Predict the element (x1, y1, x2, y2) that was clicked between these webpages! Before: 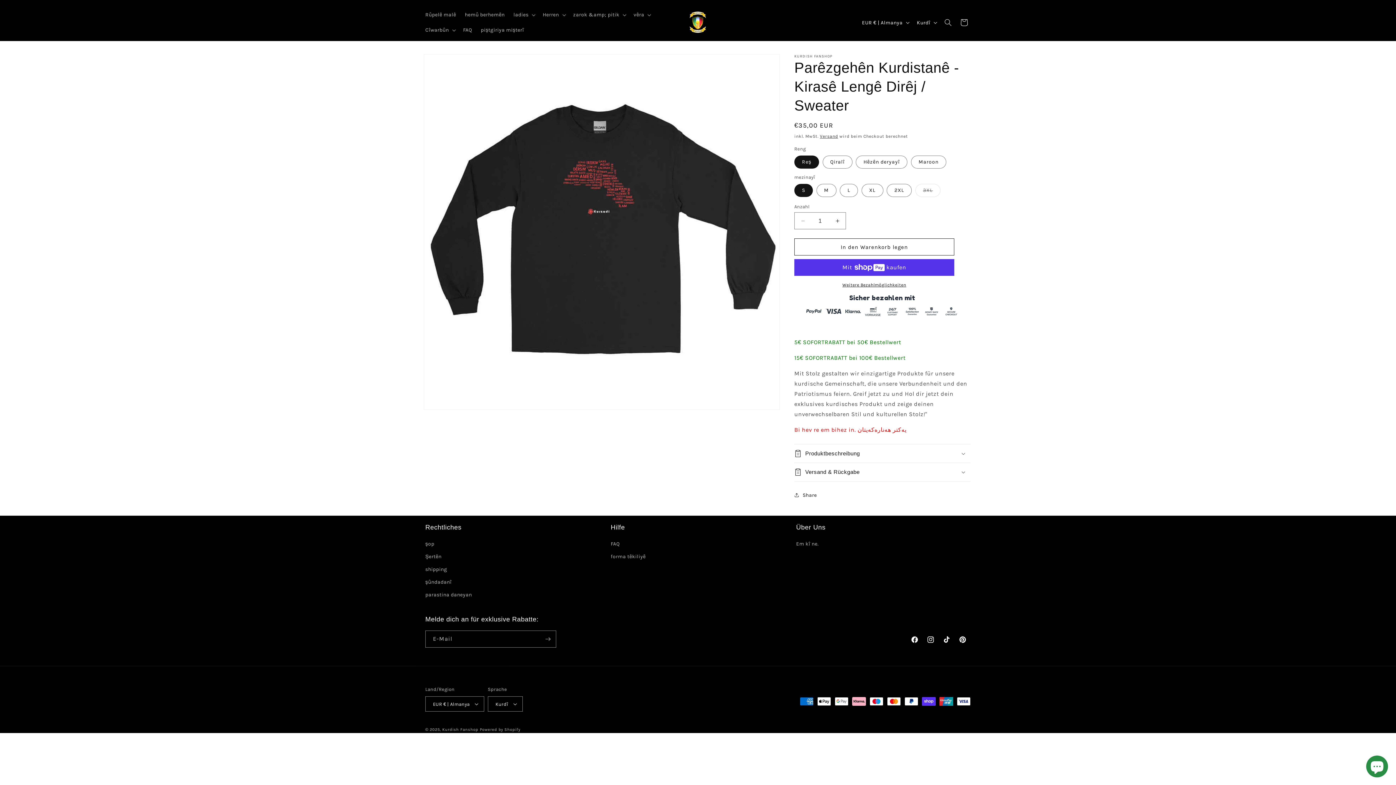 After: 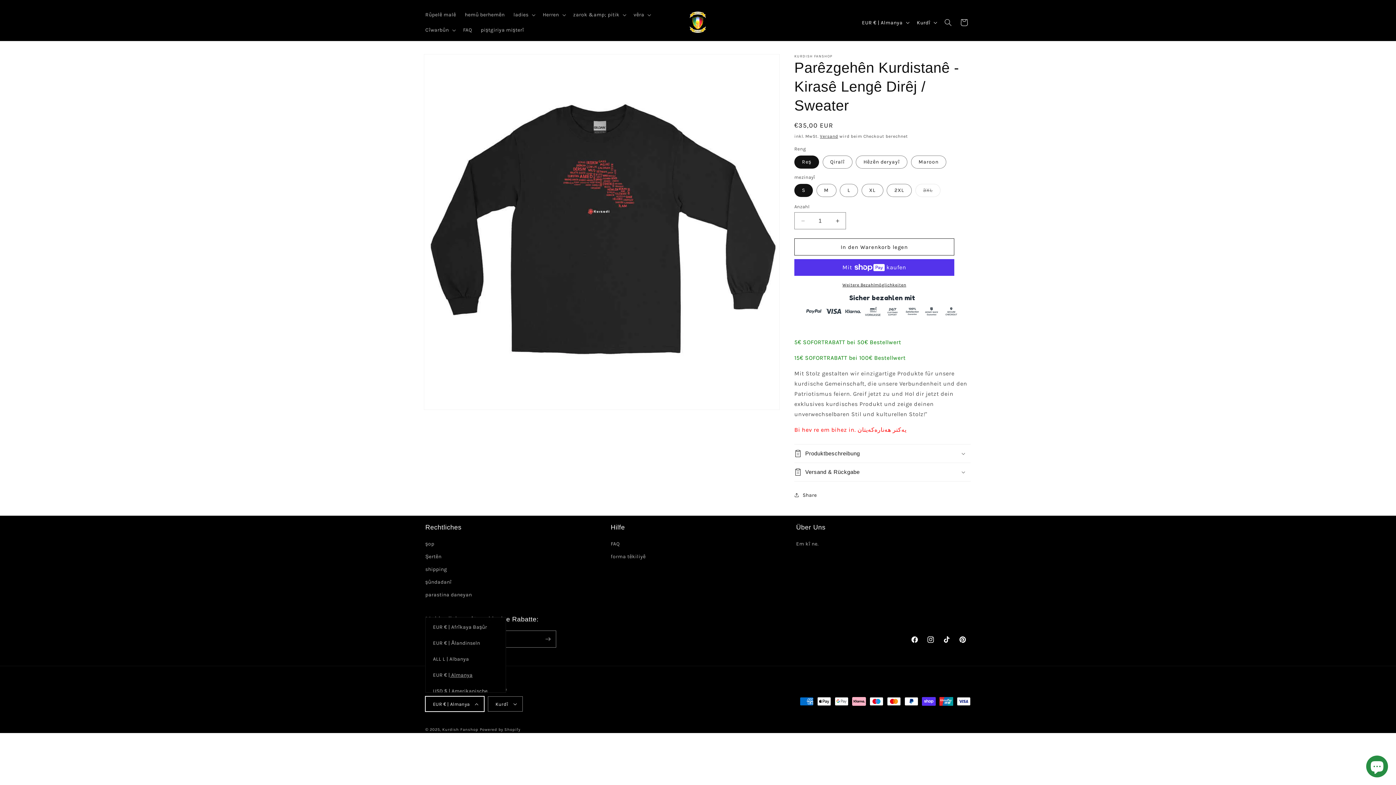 Action: bbox: (425, 696, 484, 712) label: EUR € | Almanya